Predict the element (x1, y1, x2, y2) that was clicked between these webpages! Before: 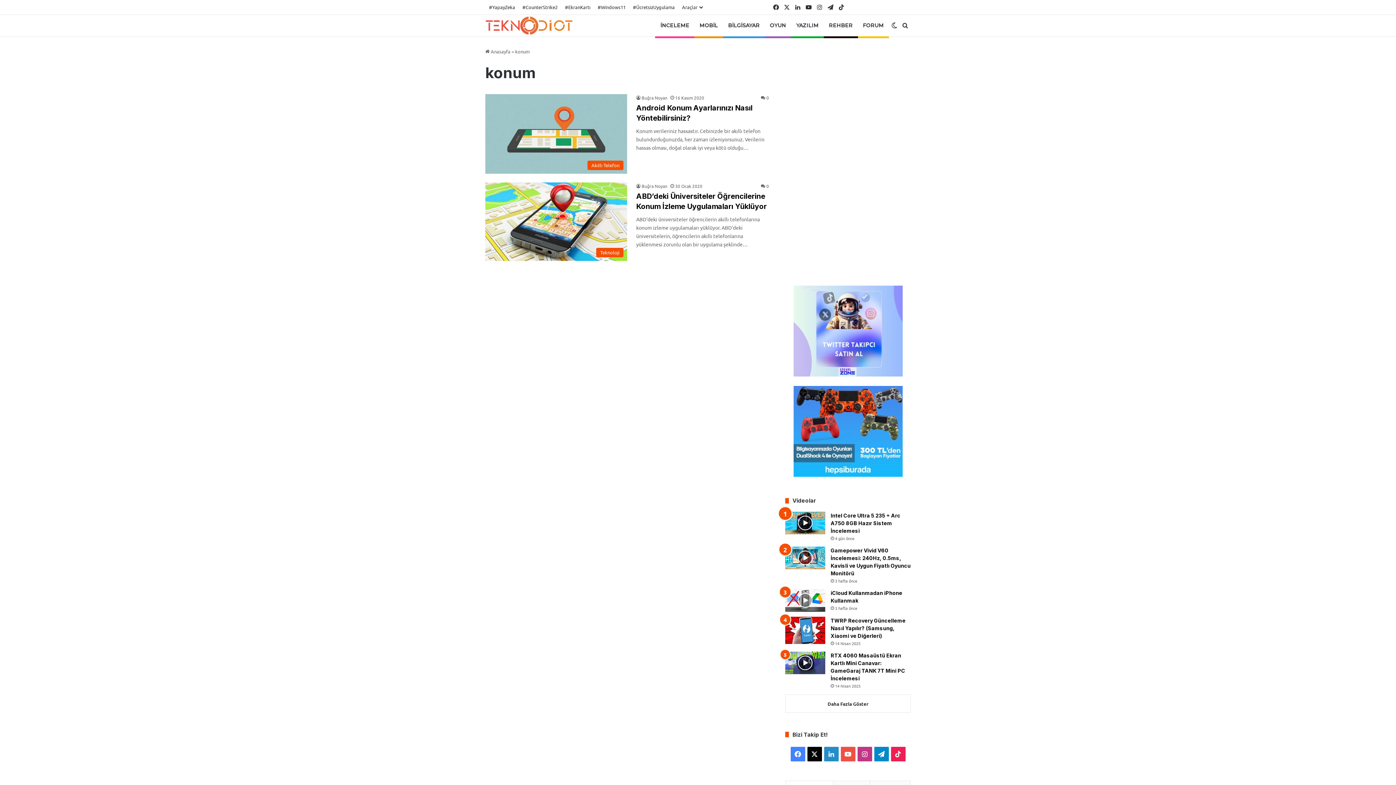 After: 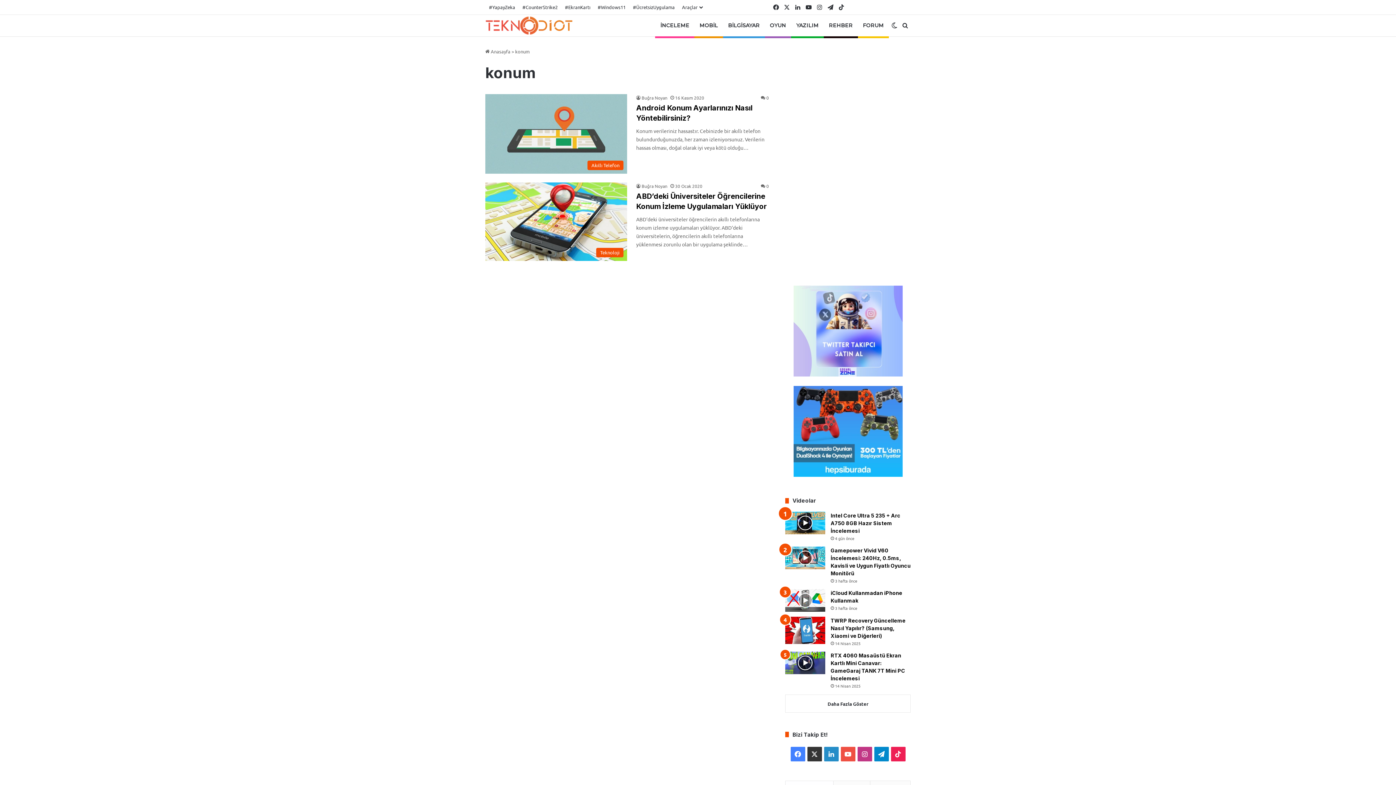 Action: bbox: (807, 747, 822, 761) label: X